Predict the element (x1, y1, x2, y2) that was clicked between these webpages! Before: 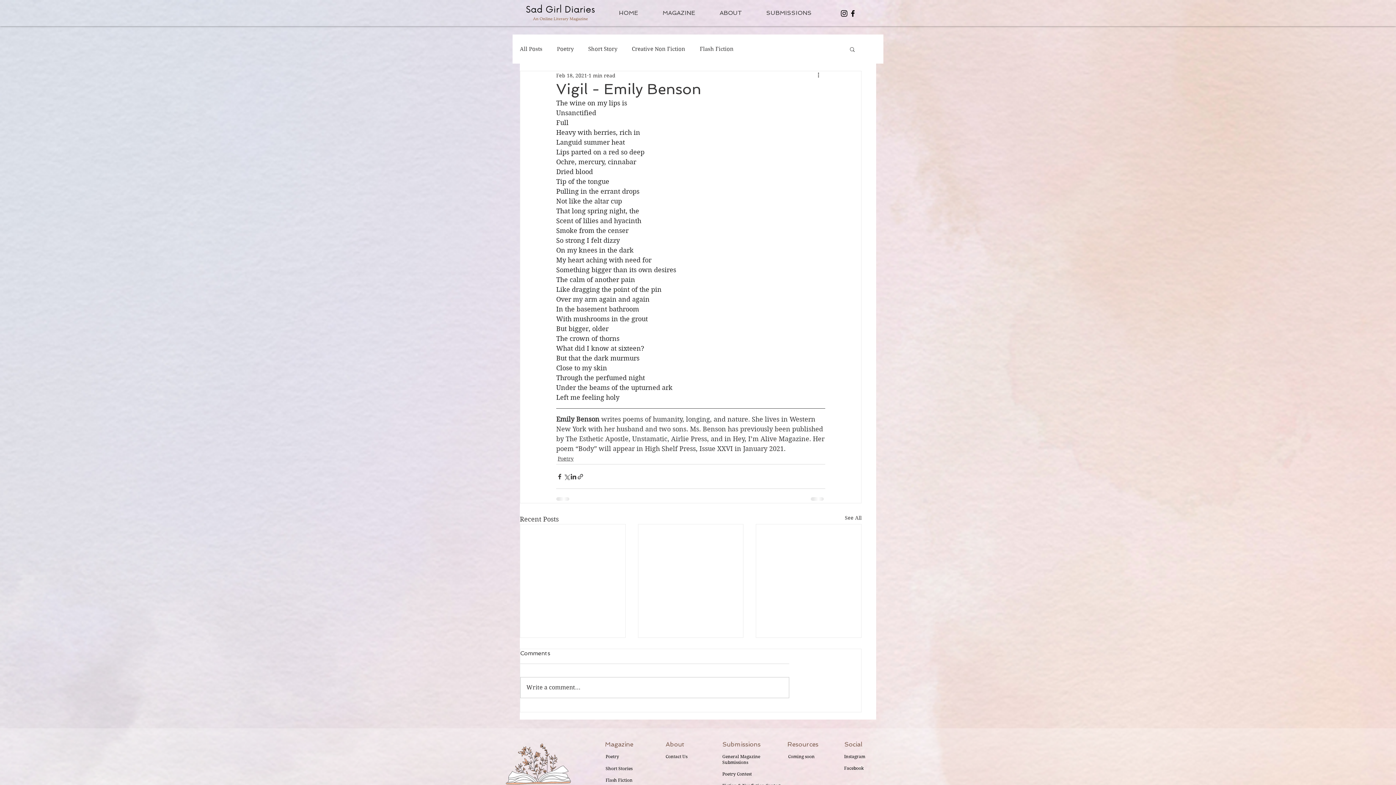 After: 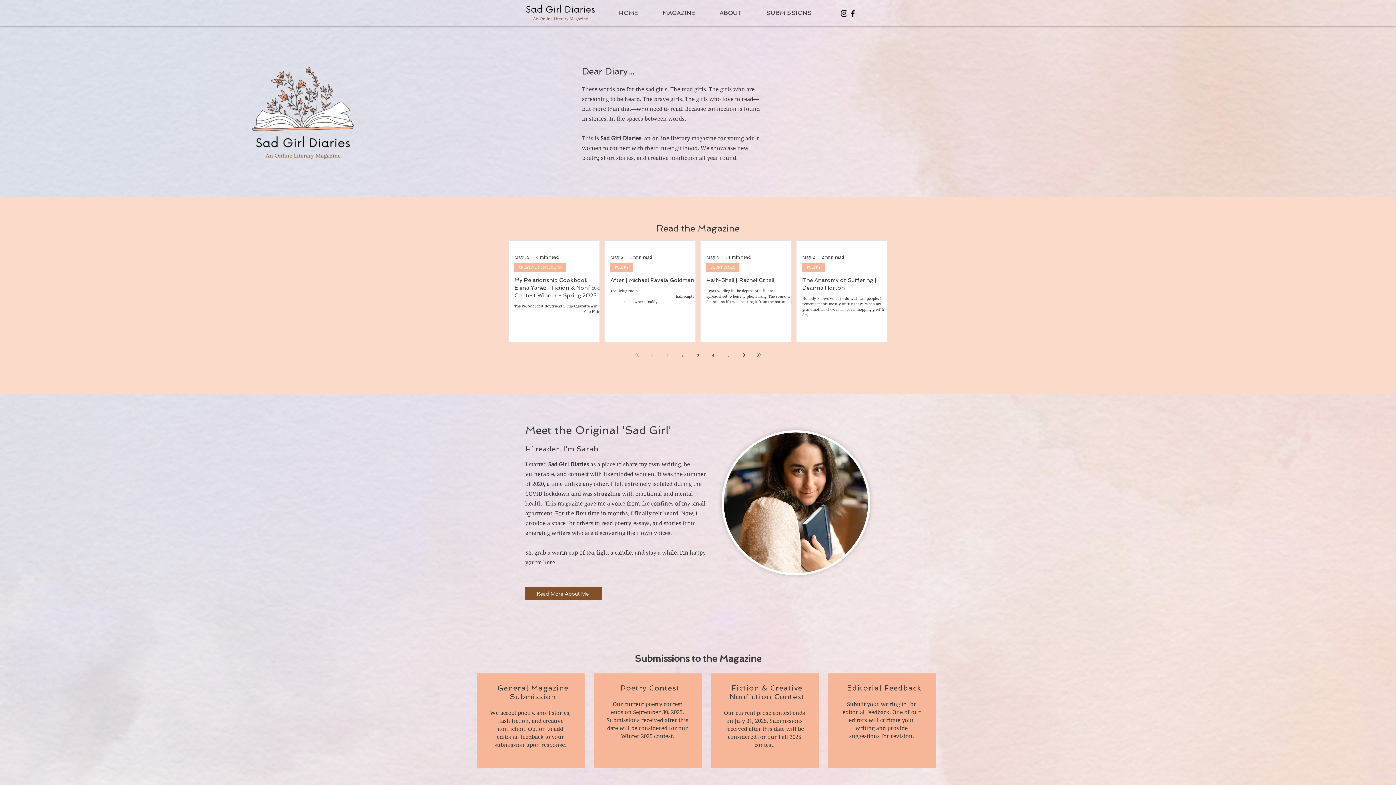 Action: bbox: (493, 739, 583, 809)